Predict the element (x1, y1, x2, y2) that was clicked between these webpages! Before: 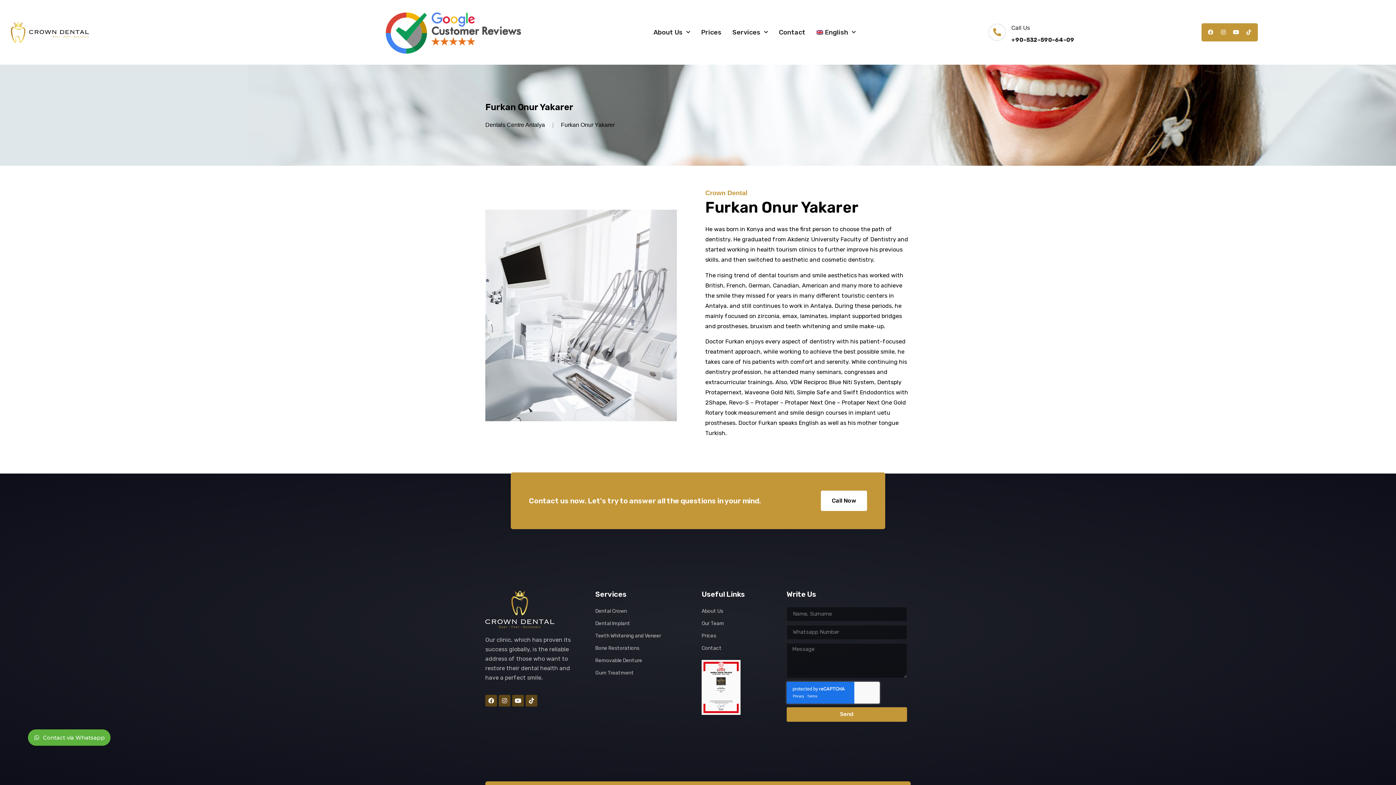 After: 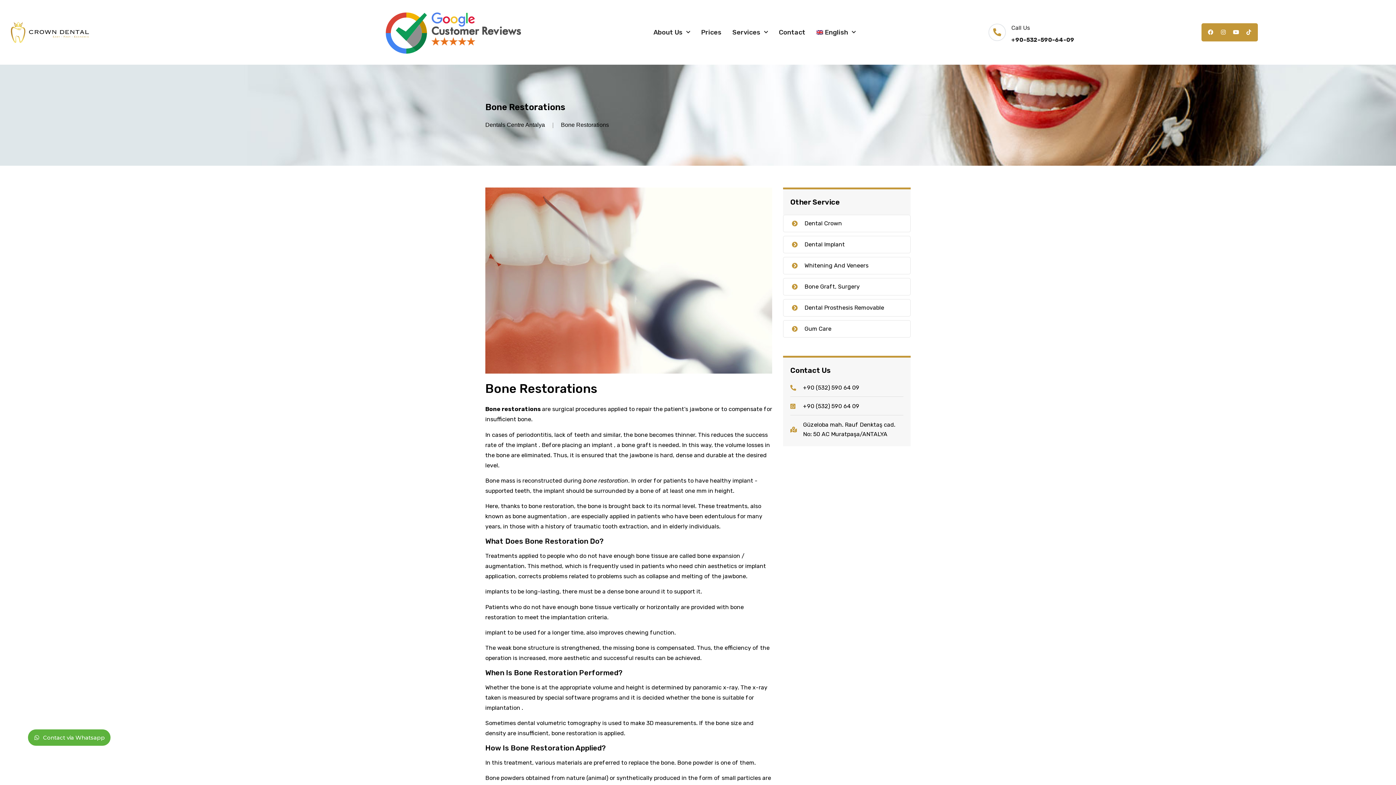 Action: label: Bone Restorations bbox: (595, 644, 694, 653)